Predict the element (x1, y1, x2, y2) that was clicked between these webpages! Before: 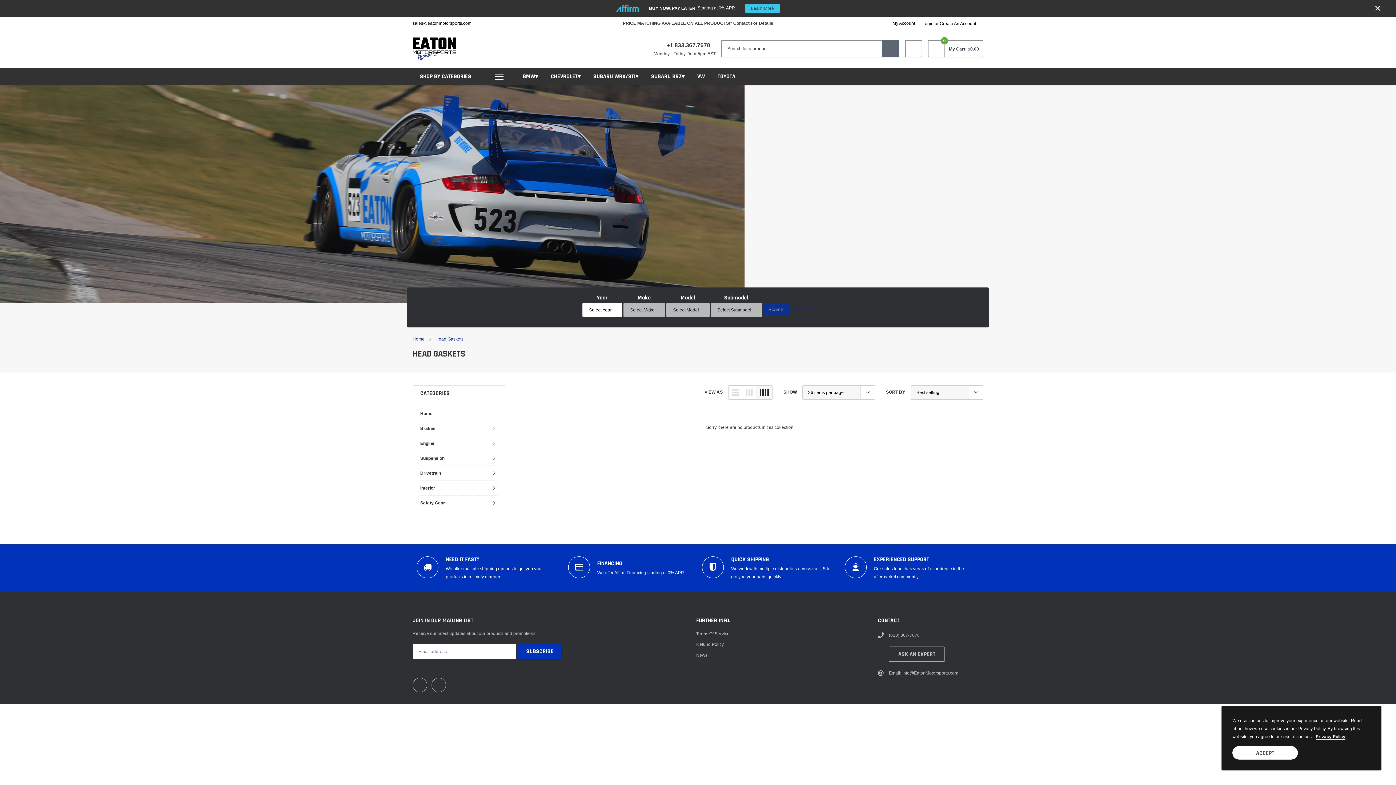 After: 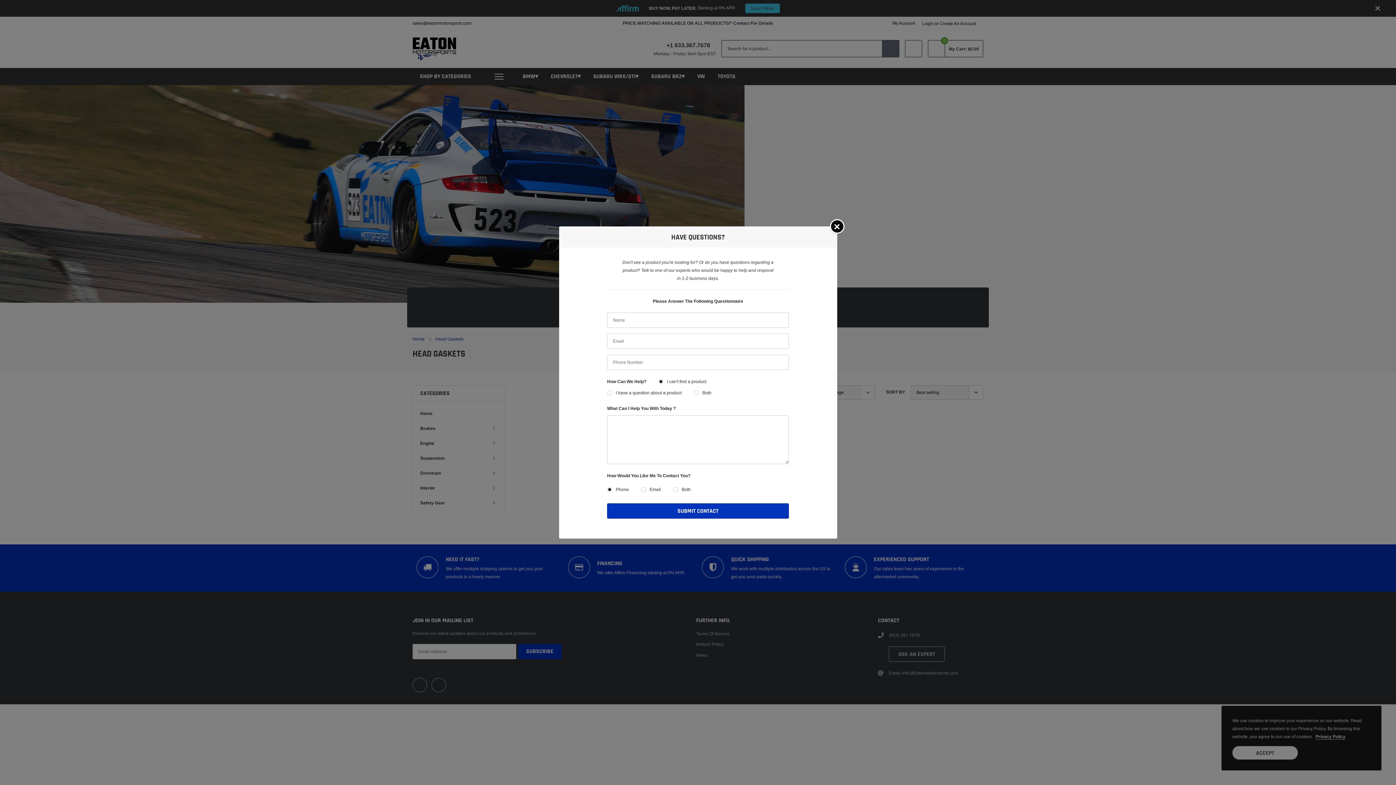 Action: bbox: (889, 646, 945, 662) label: link